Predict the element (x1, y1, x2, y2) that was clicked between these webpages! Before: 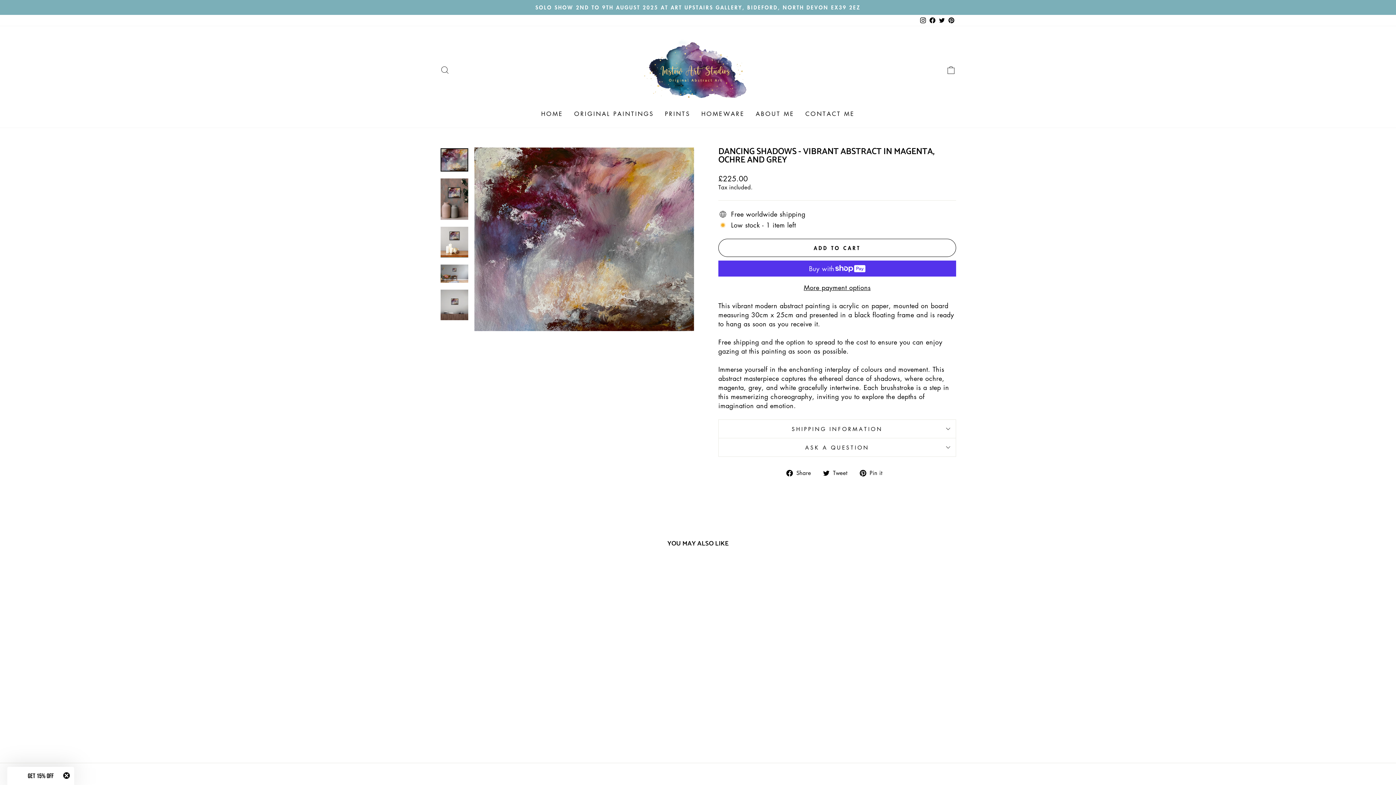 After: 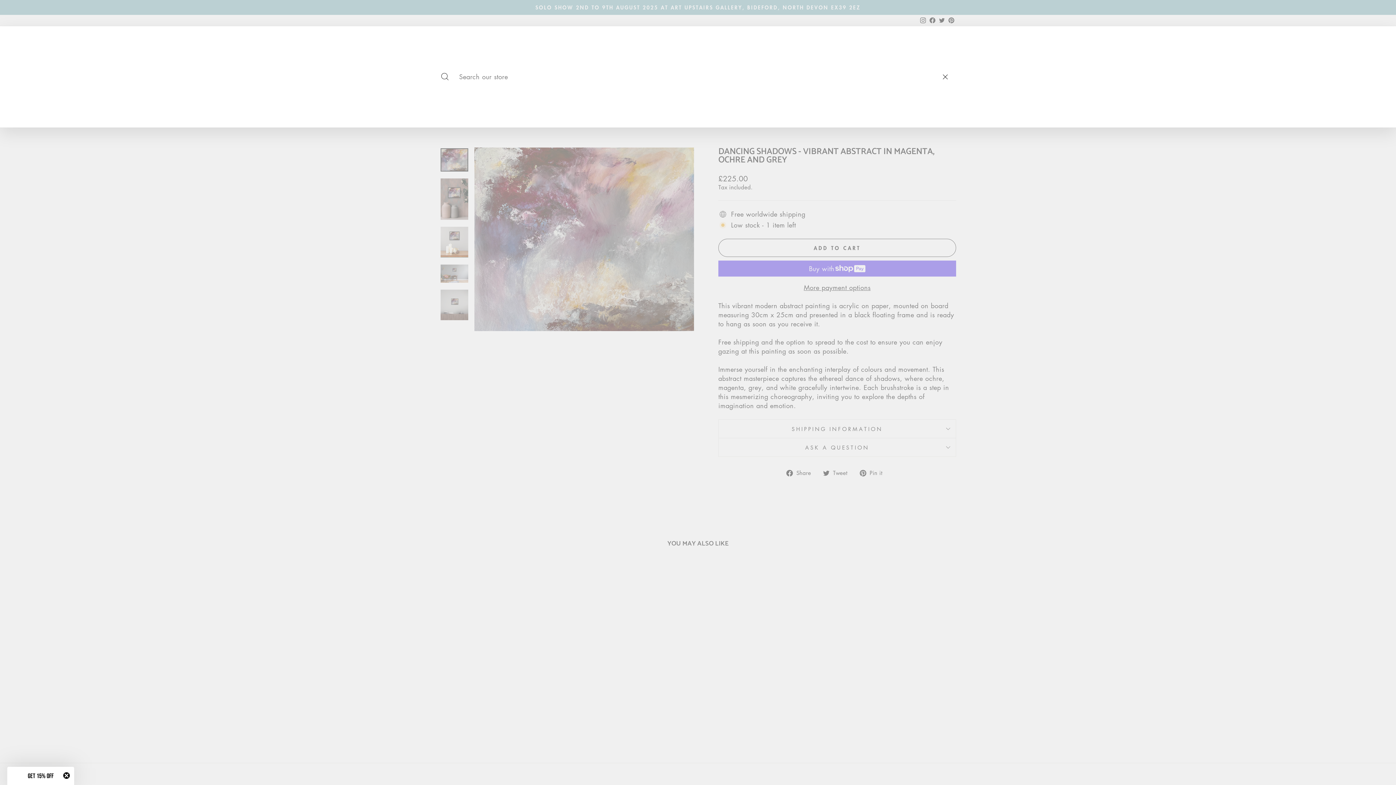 Action: label: SEARCH bbox: (435, 62, 454, 78)